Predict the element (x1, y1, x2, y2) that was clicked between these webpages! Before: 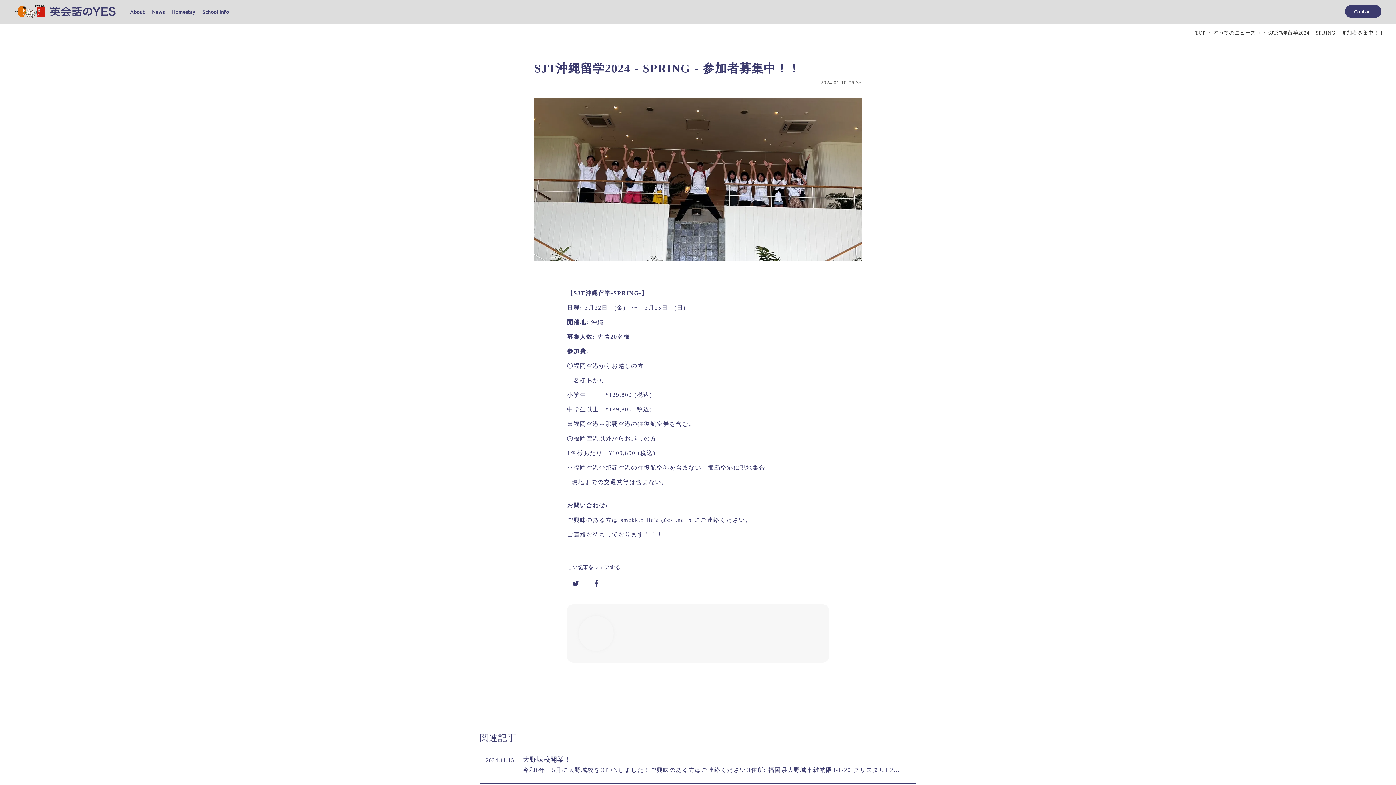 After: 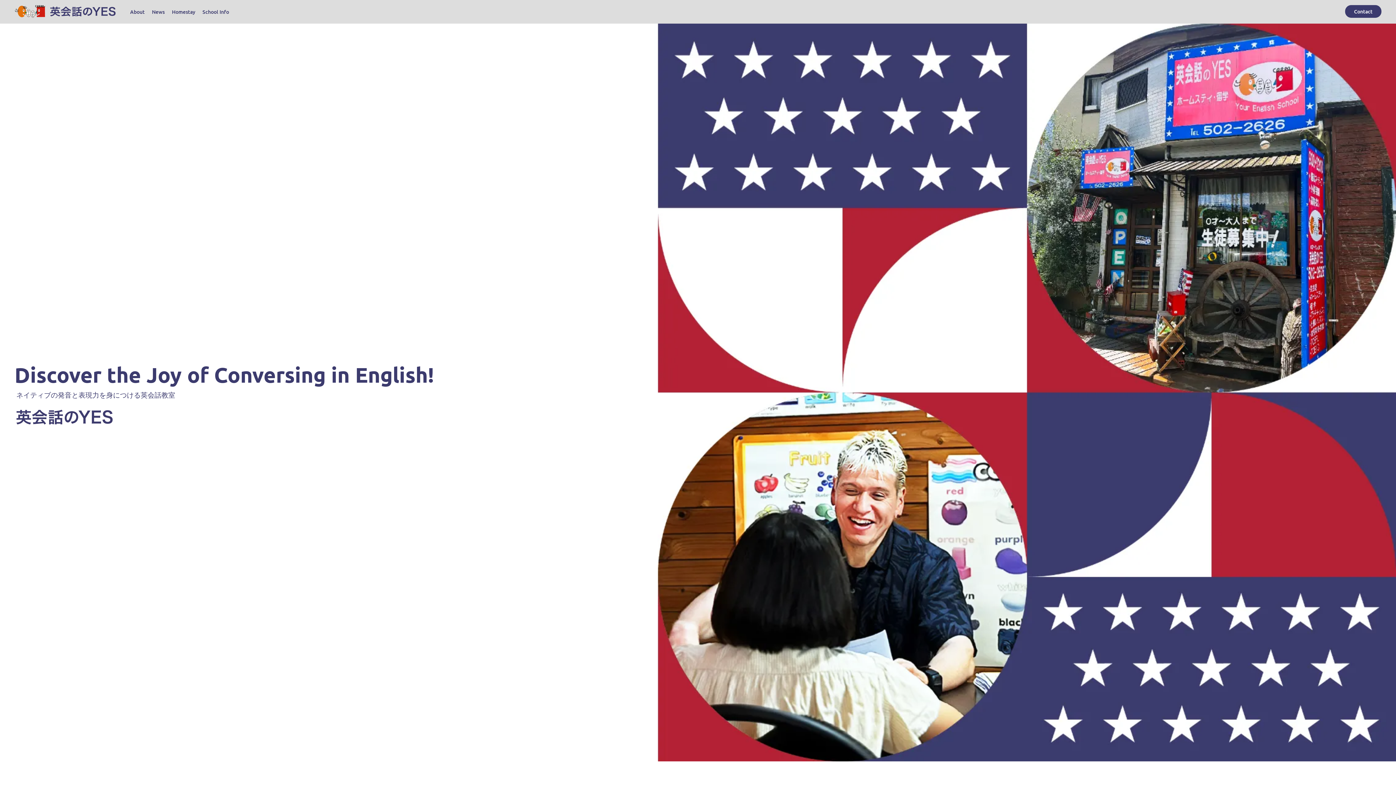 Action: bbox: (-3, 3, 28, 19)